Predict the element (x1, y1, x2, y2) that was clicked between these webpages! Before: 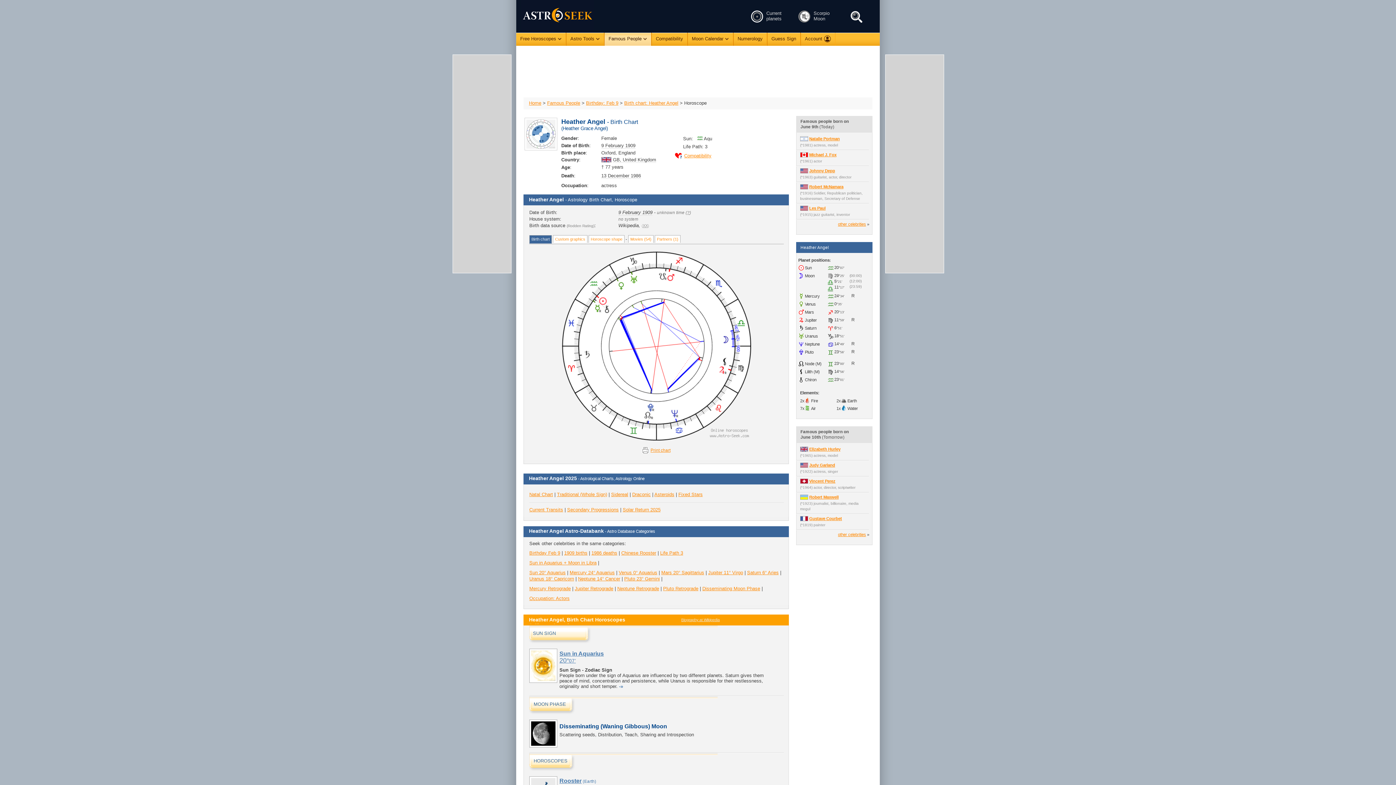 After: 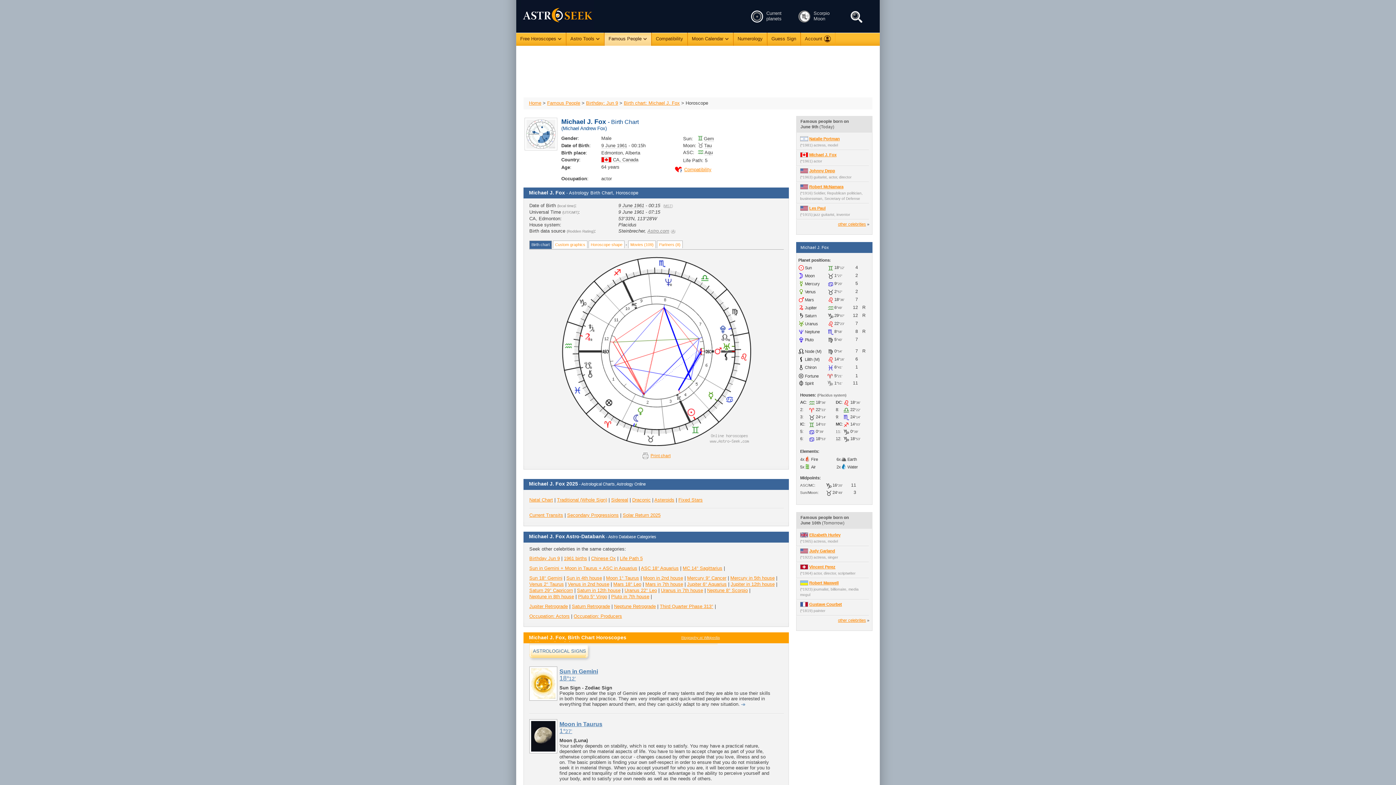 Action: label: Michael J. Fox bbox: (809, 152, 836, 157)